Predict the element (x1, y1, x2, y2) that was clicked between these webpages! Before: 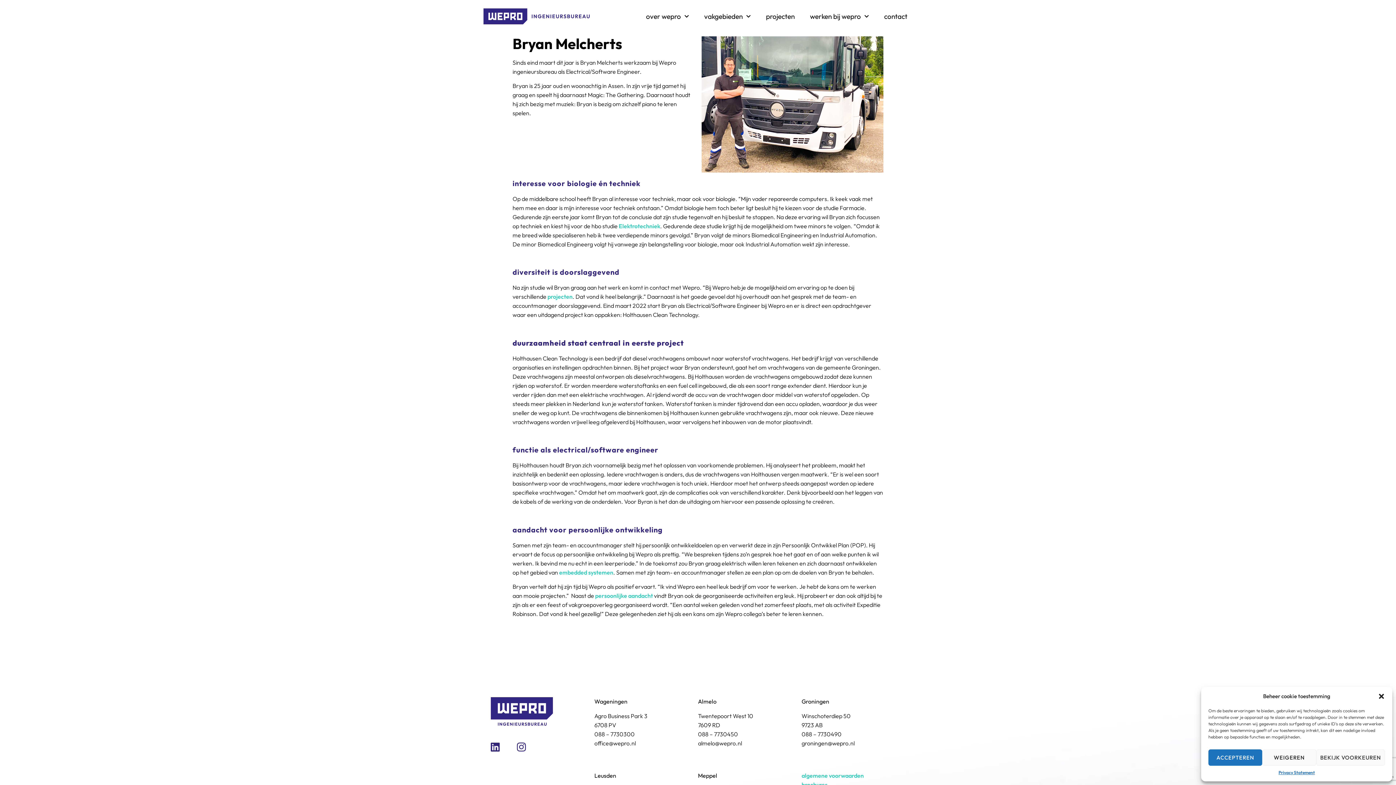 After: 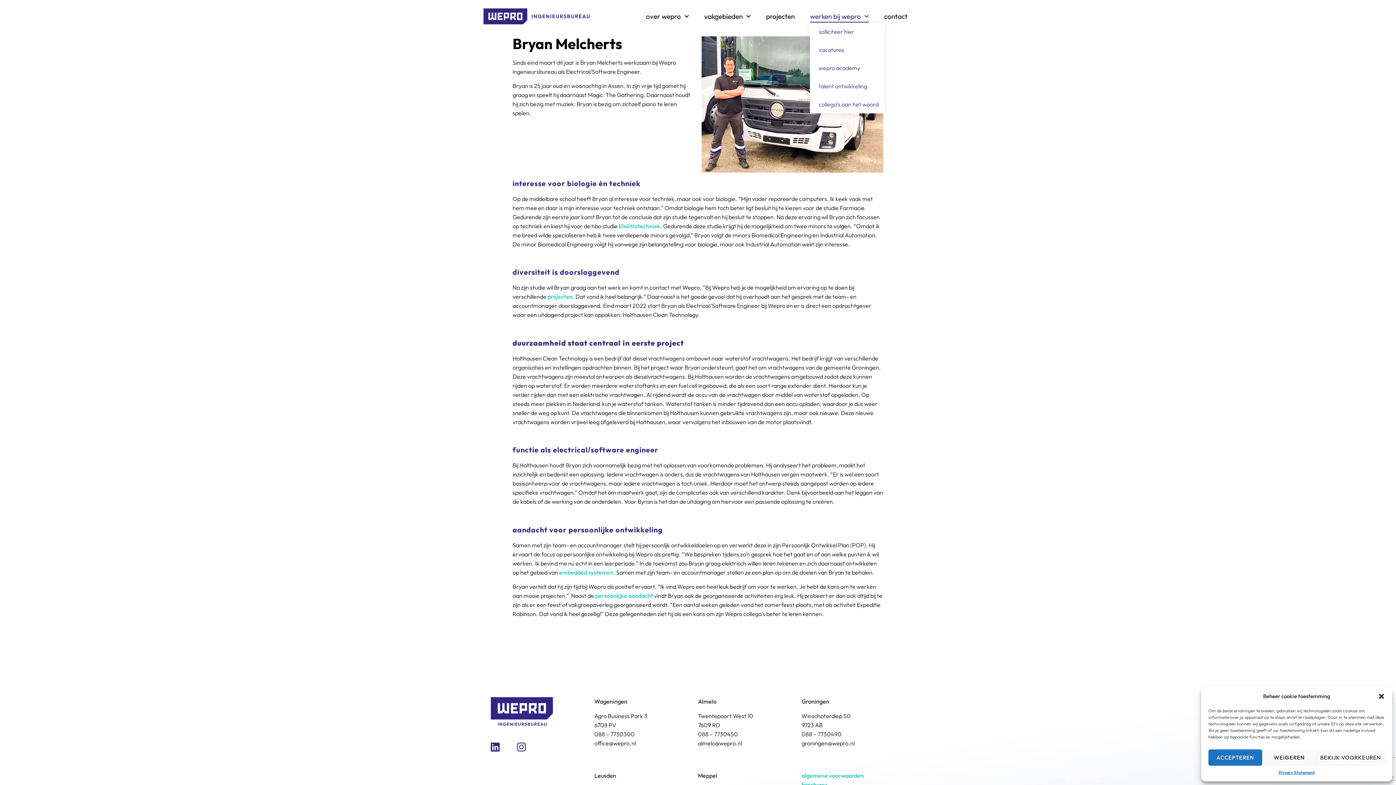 Action: bbox: (810, 10, 869, 22) label: werken bij wepro